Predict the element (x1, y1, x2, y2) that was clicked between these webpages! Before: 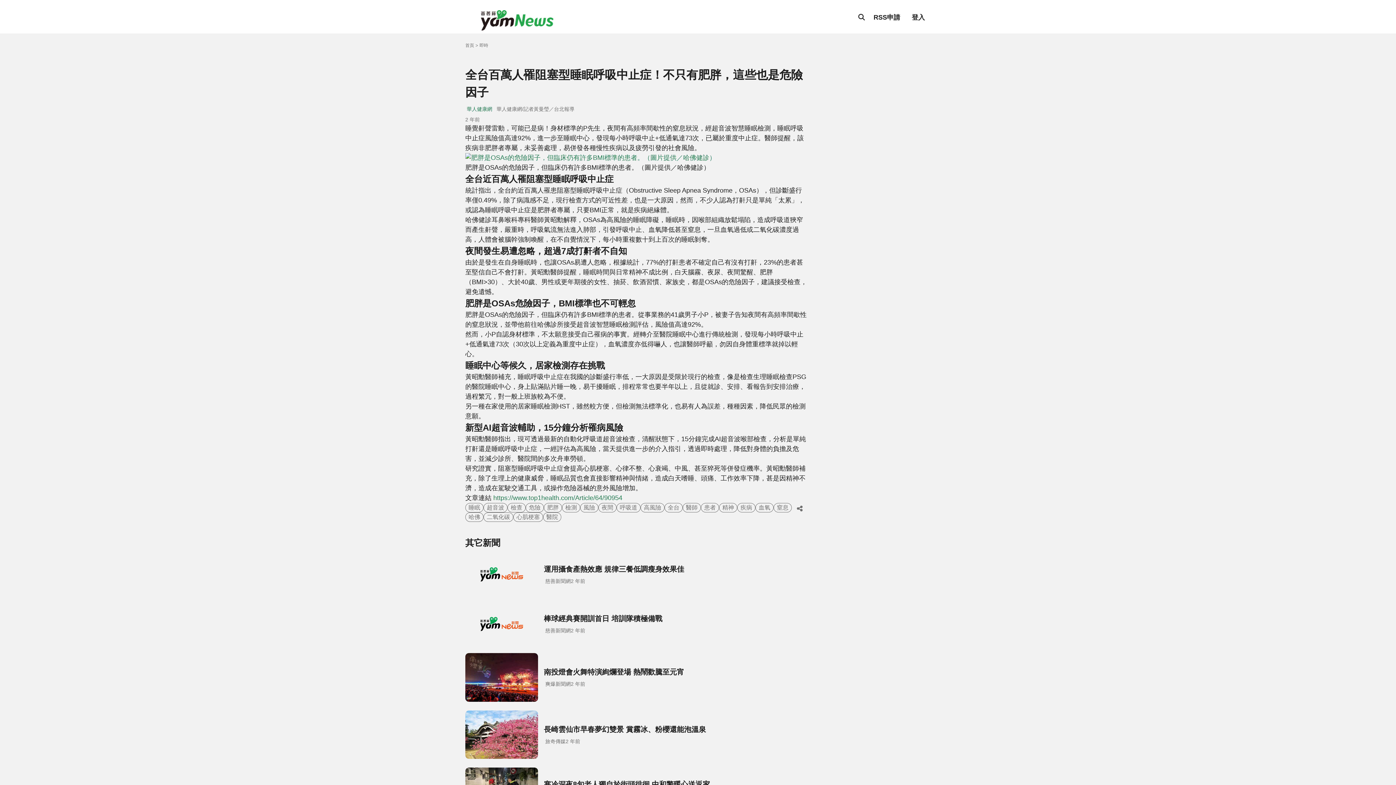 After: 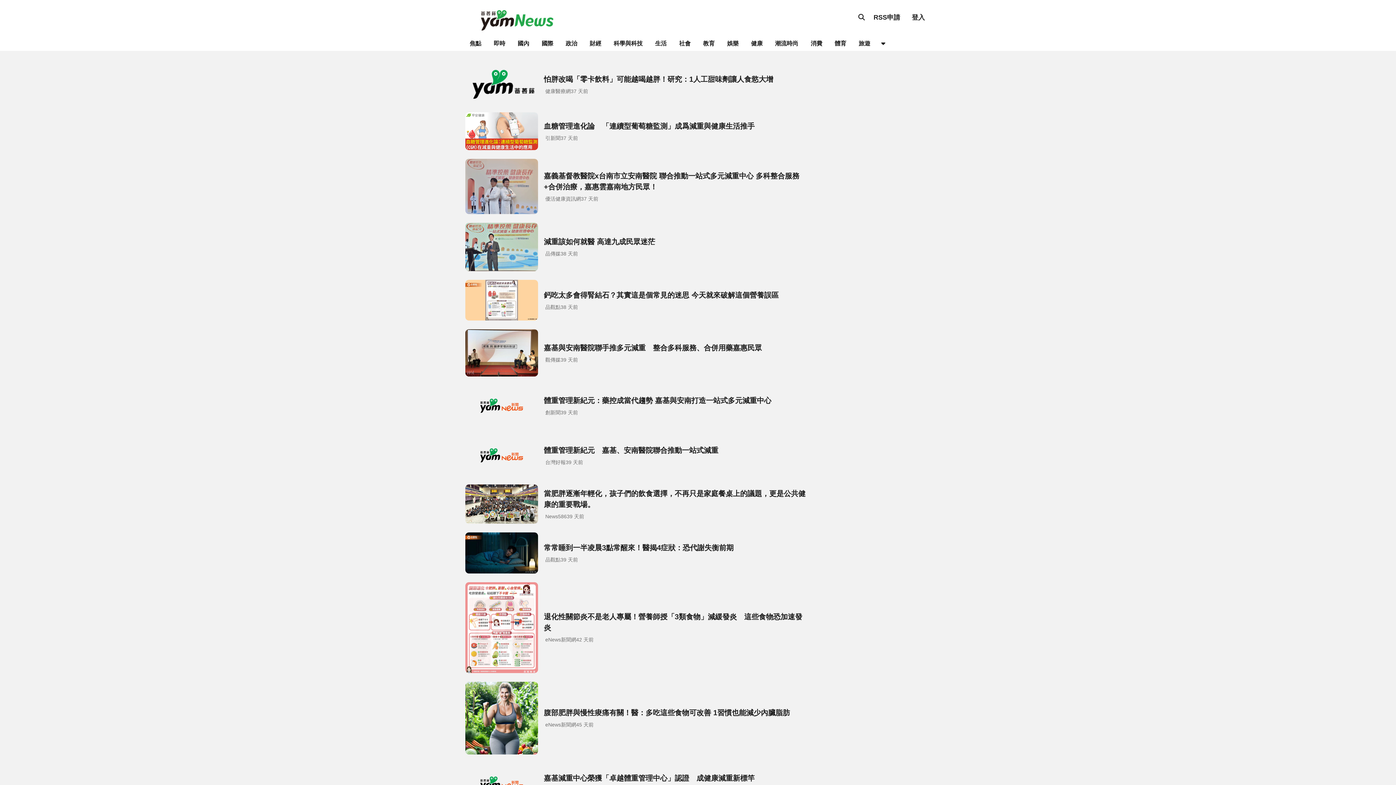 Action: label: 肥胖 bbox: (544, 503, 562, 512)